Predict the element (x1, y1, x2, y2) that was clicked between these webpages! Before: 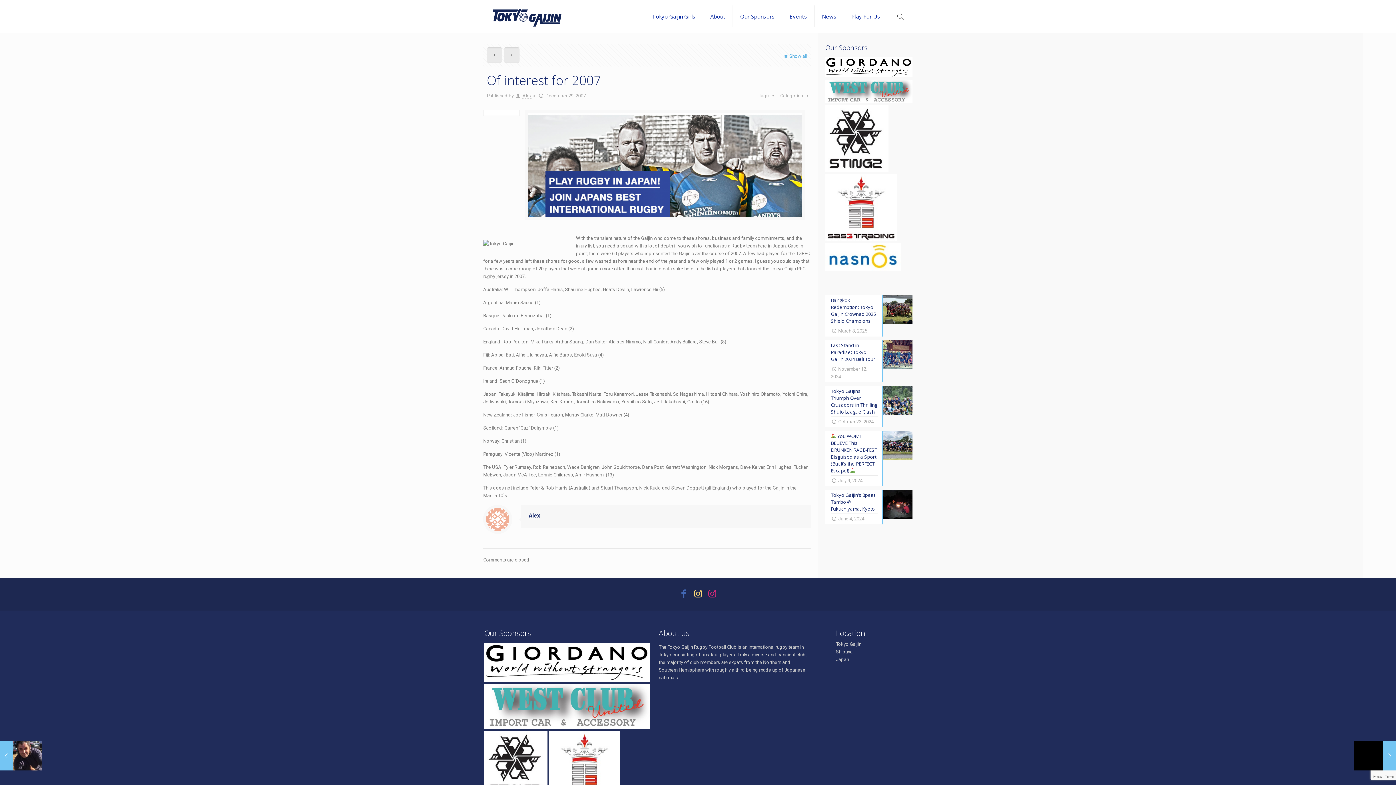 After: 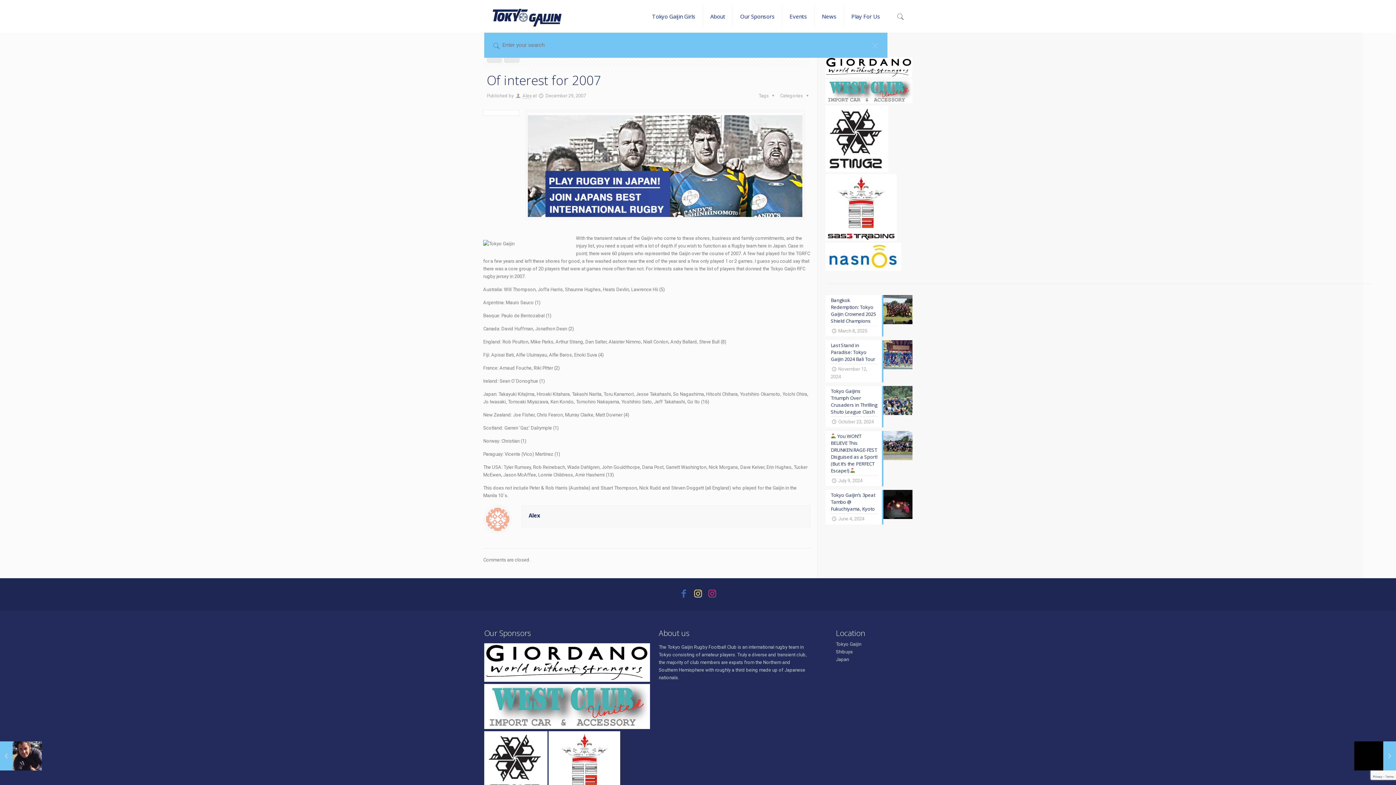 Action: bbox: (894, 12, 906, 21)